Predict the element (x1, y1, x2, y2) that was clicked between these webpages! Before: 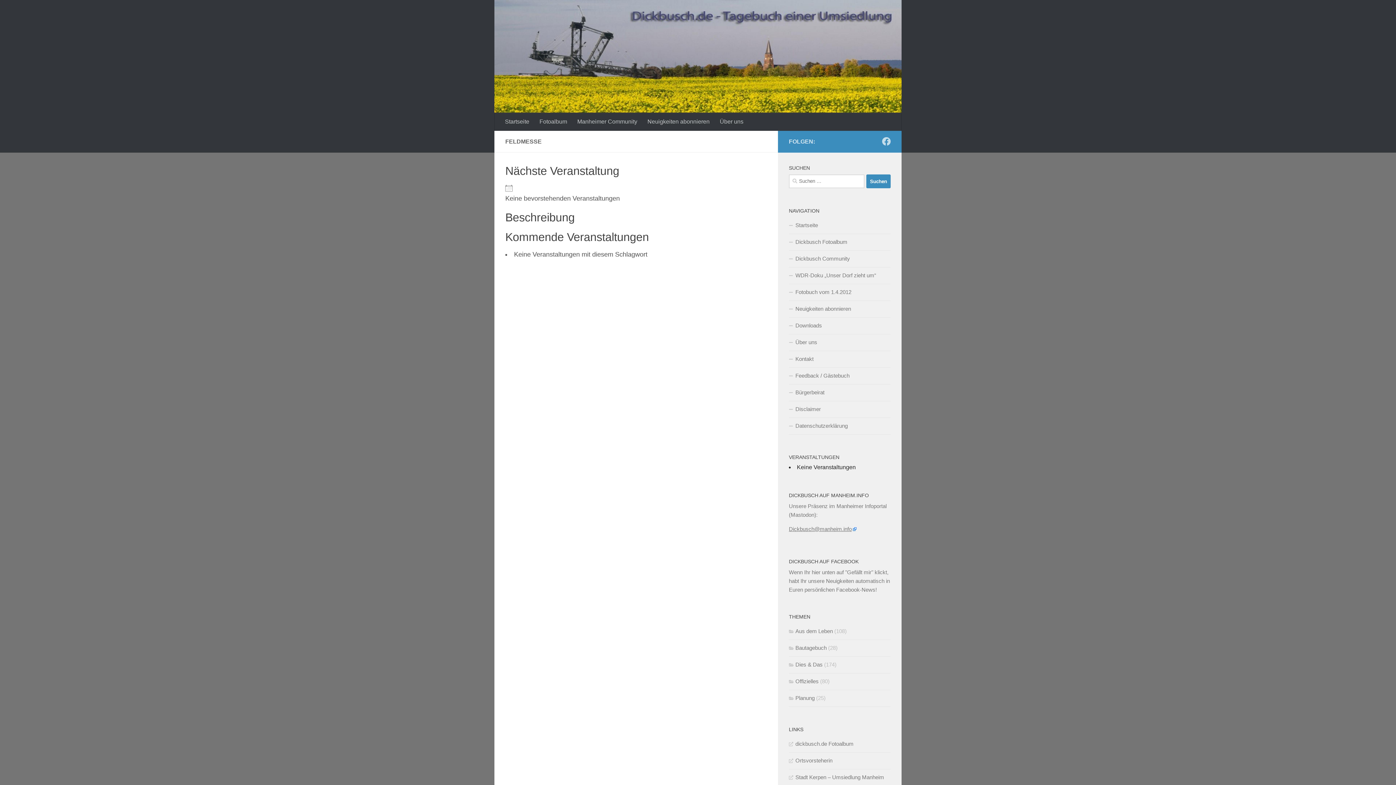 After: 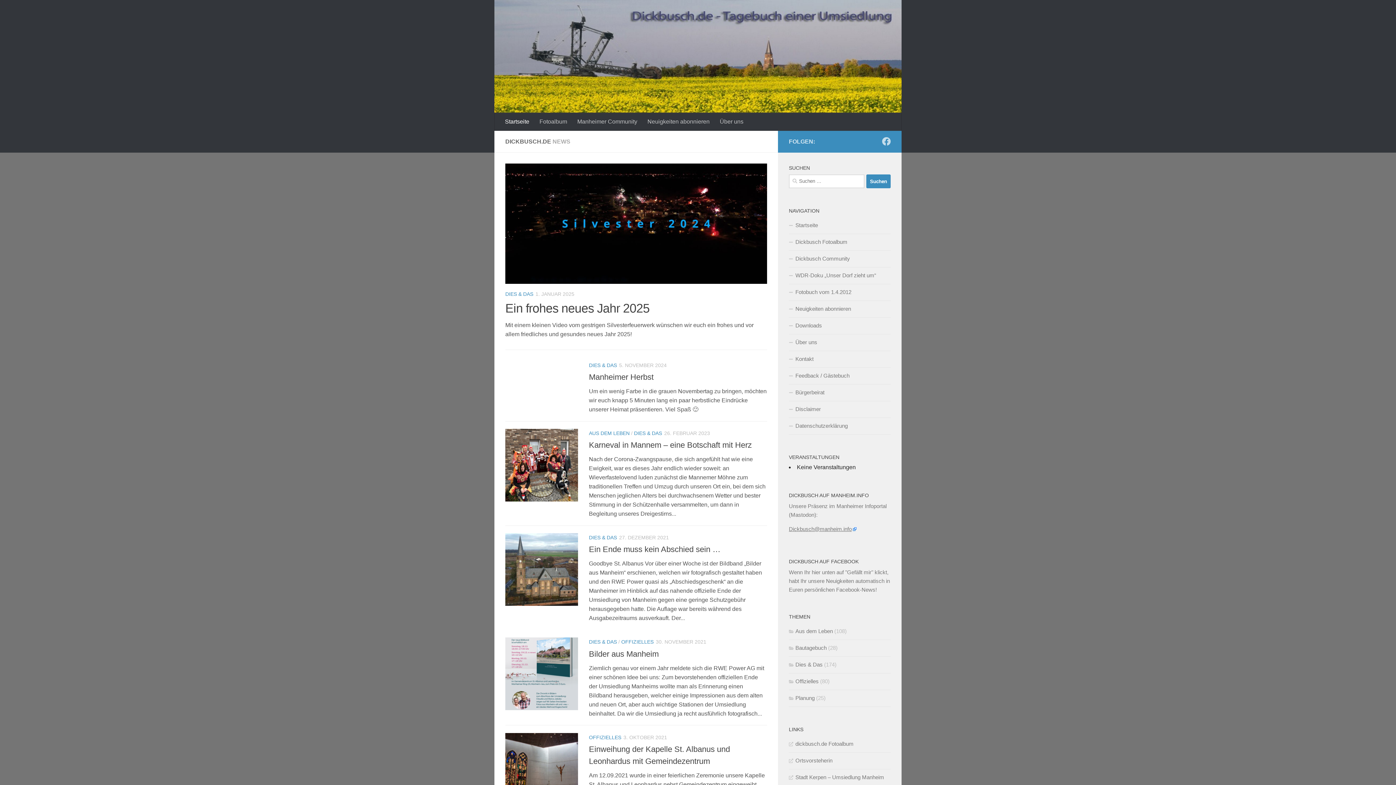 Action: bbox: (789, 217, 890, 234) label: Startseite